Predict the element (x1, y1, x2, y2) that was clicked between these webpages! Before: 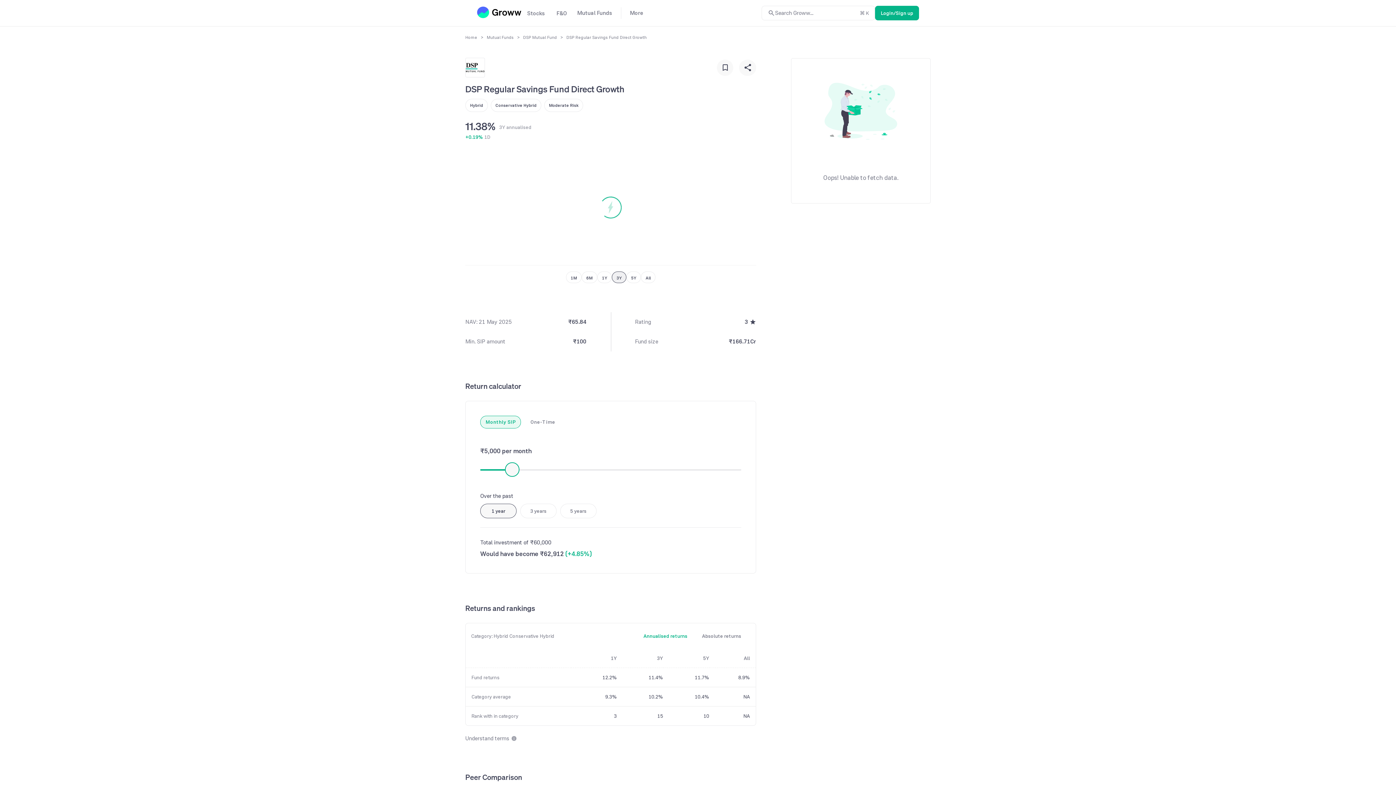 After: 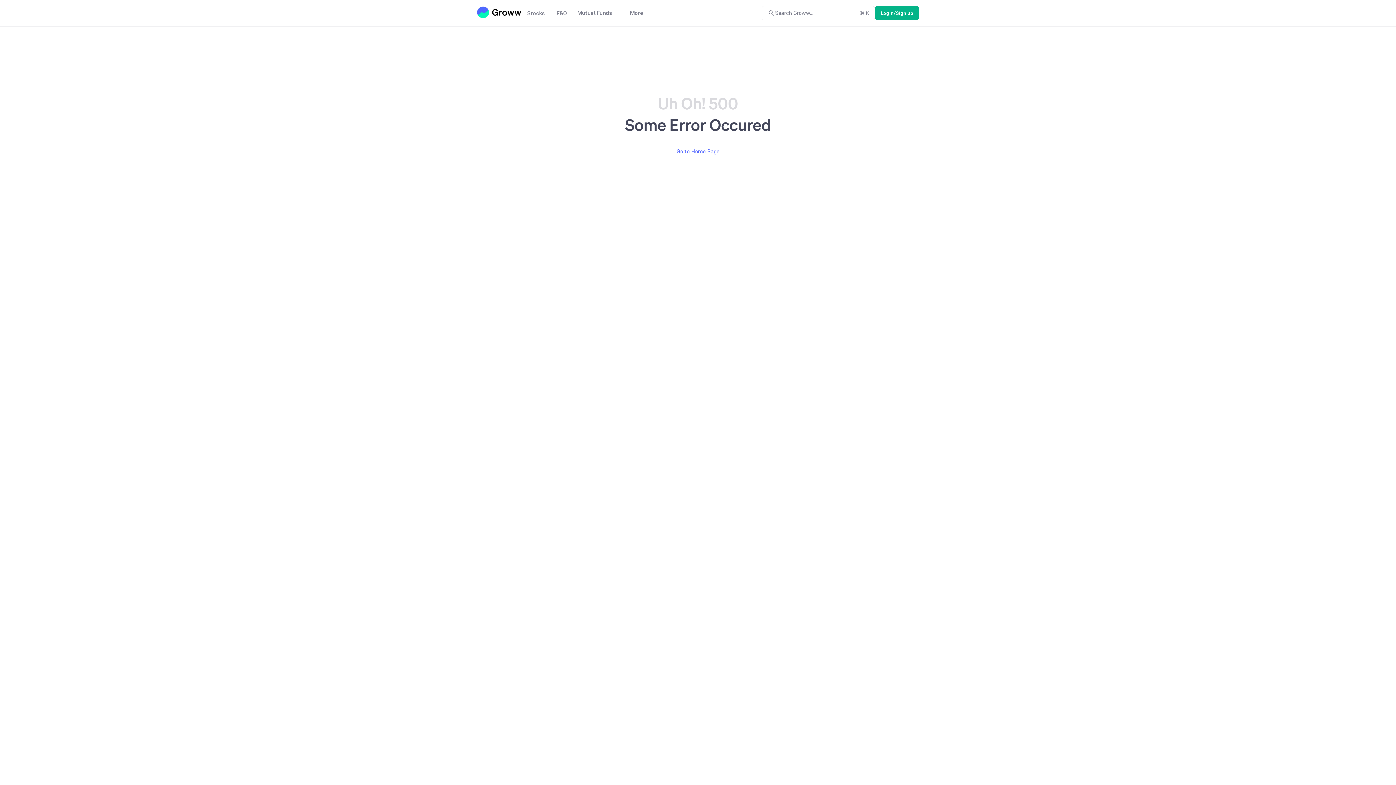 Action: bbox: (465, 57, 488, 77)